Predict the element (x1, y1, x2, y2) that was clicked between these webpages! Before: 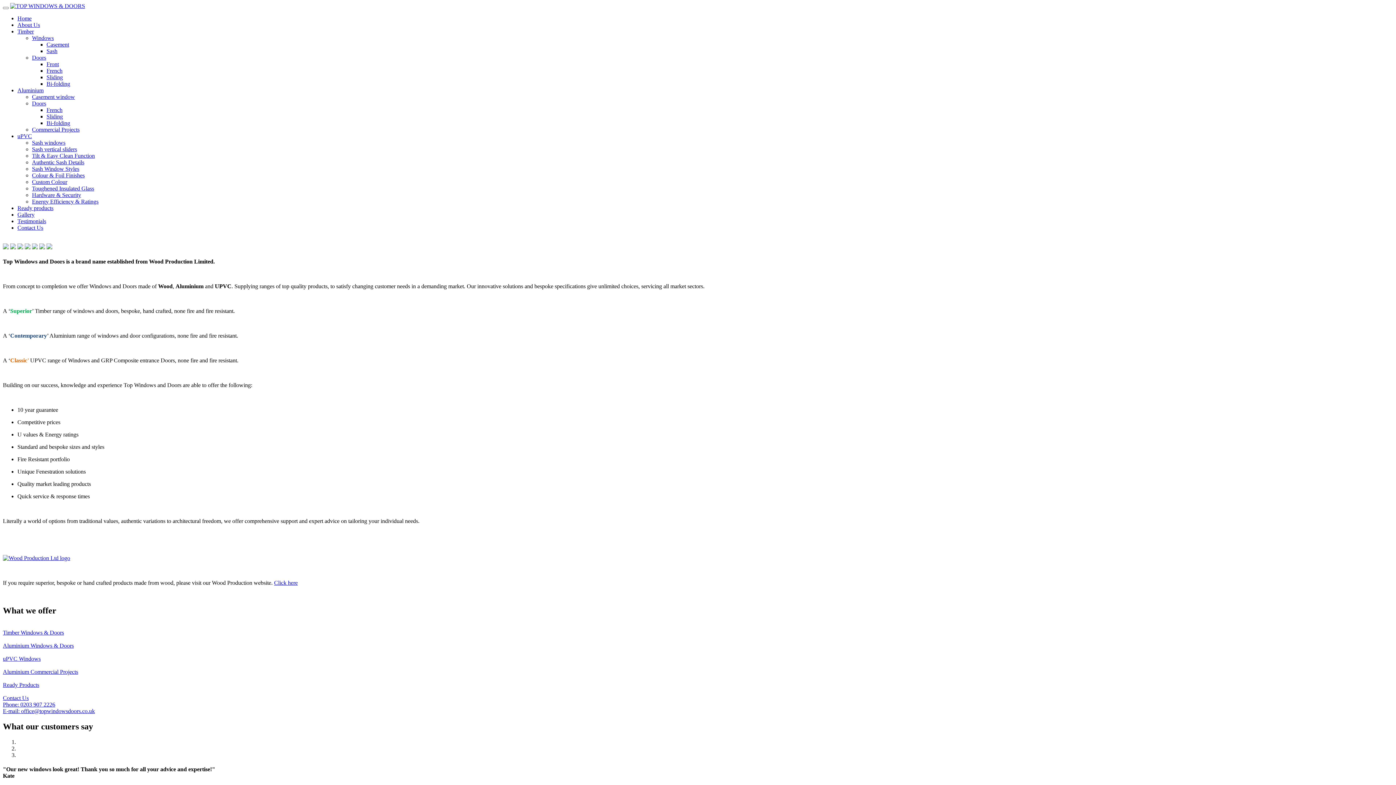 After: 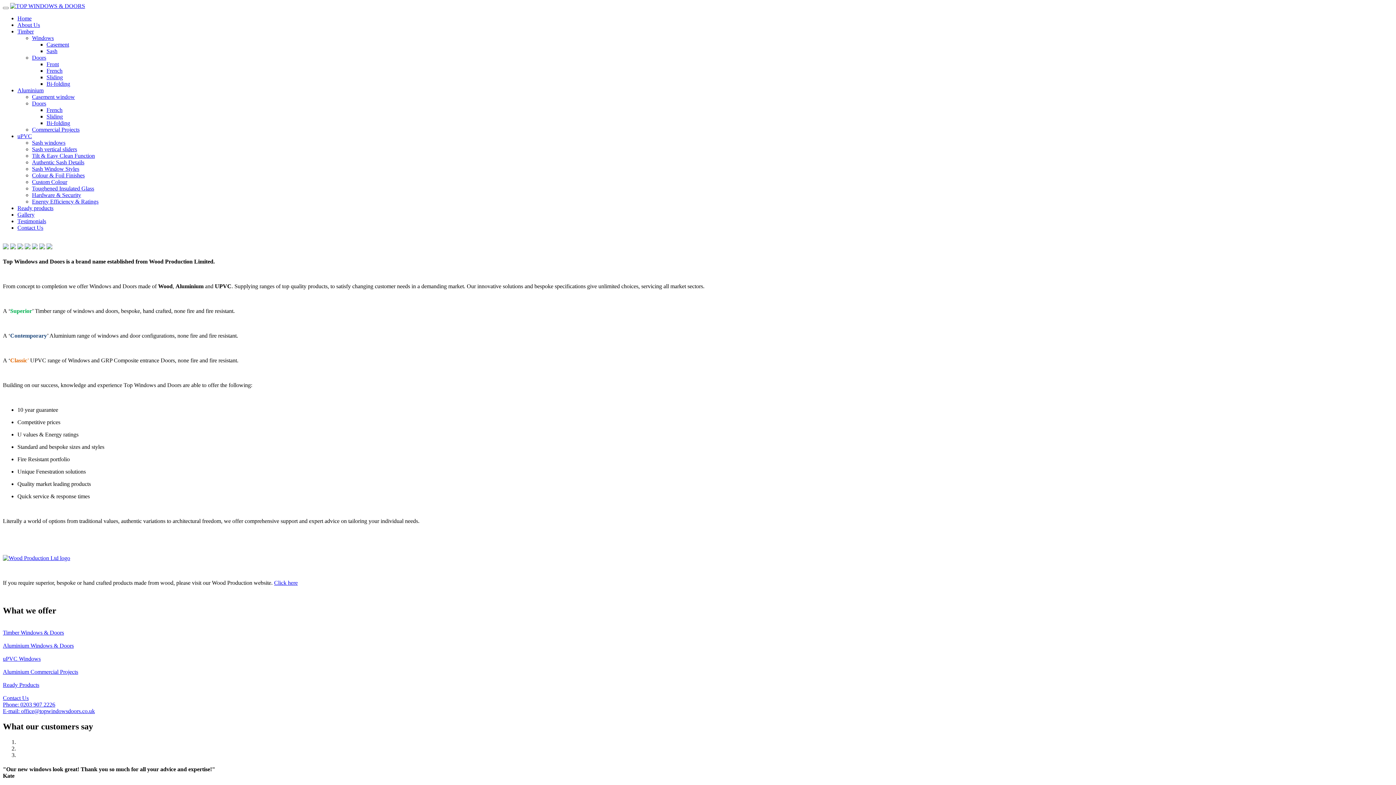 Action: label: Bi-folding bbox: (46, 120, 70, 126)